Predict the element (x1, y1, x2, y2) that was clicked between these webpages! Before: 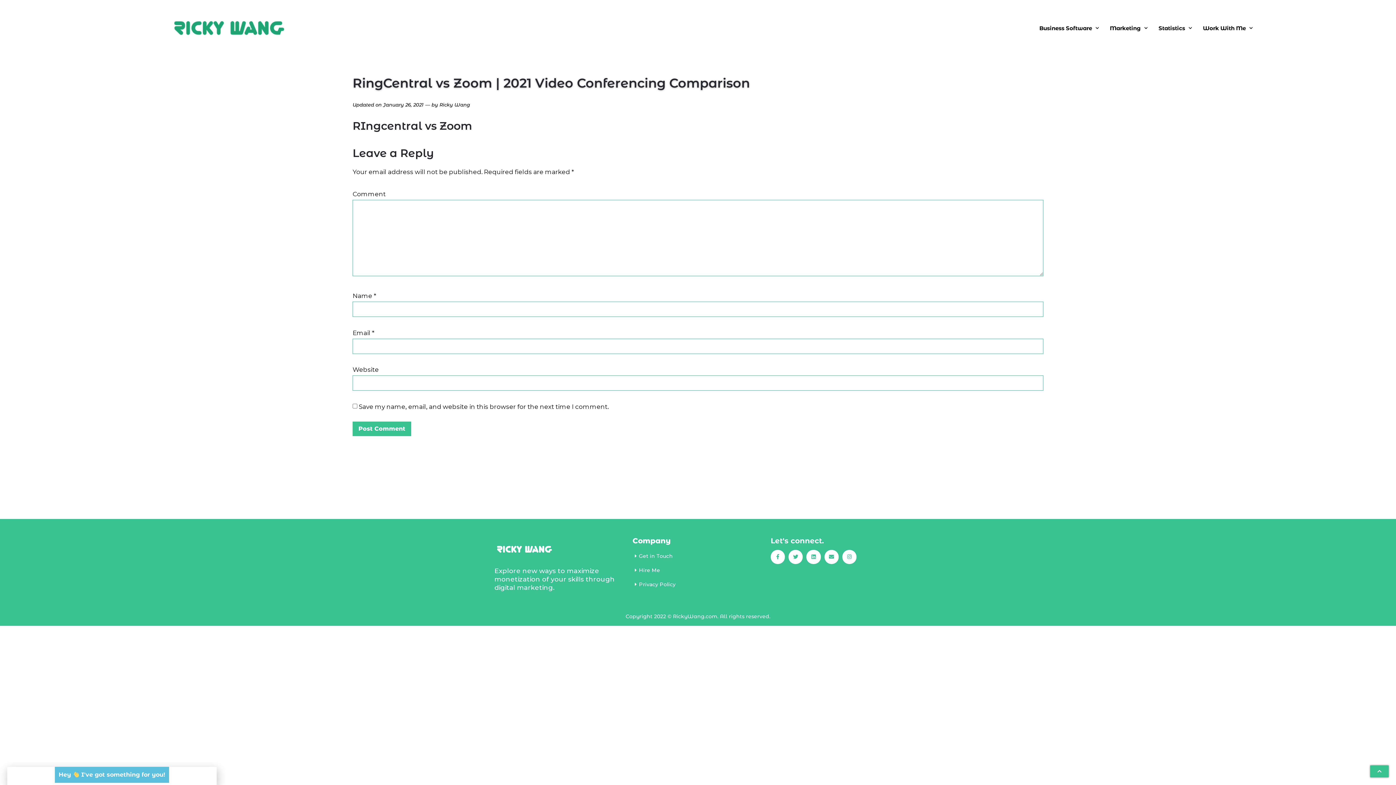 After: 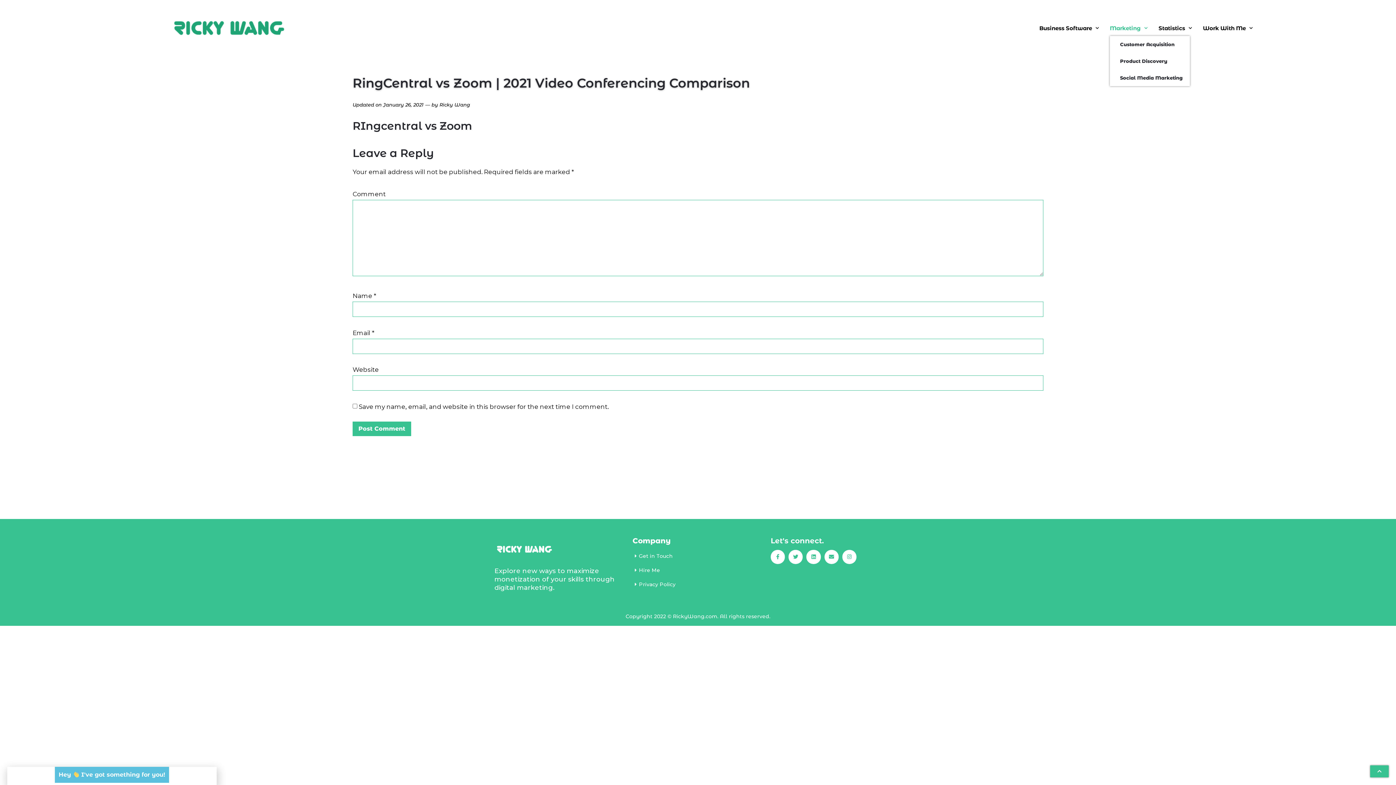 Action: bbox: (1110, 20, 1148, 35) label: Marketing